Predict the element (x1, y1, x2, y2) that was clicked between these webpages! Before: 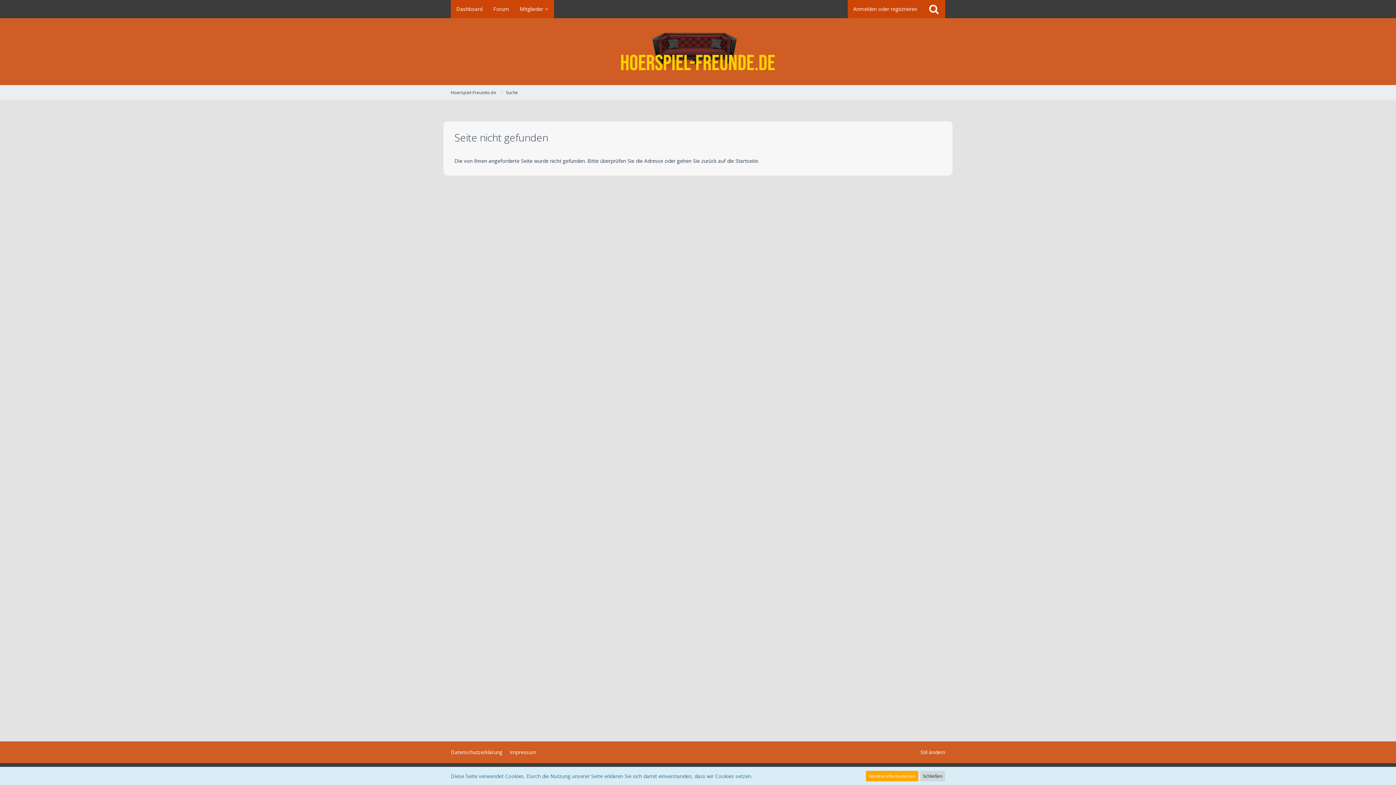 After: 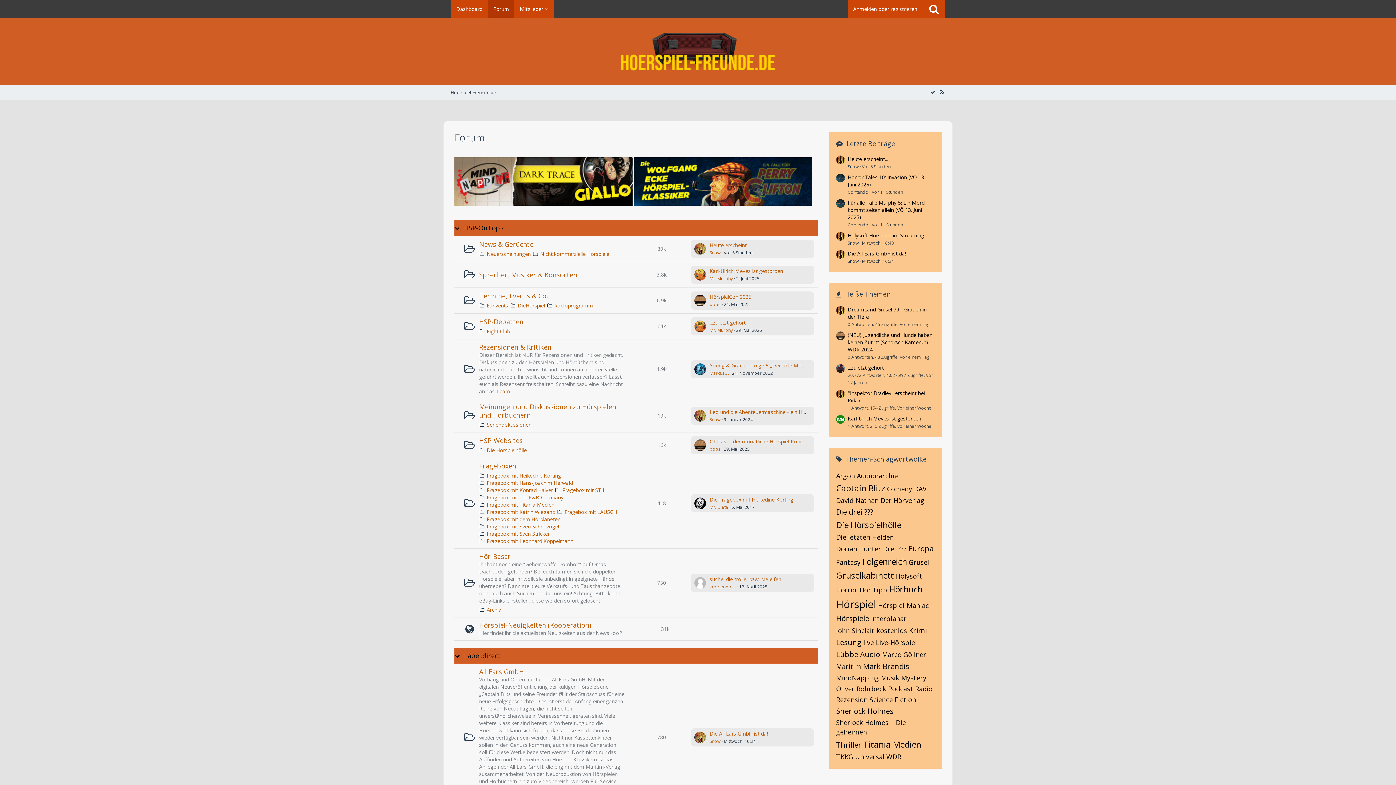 Action: label: Forum bbox: (488, 0, 514, 18)